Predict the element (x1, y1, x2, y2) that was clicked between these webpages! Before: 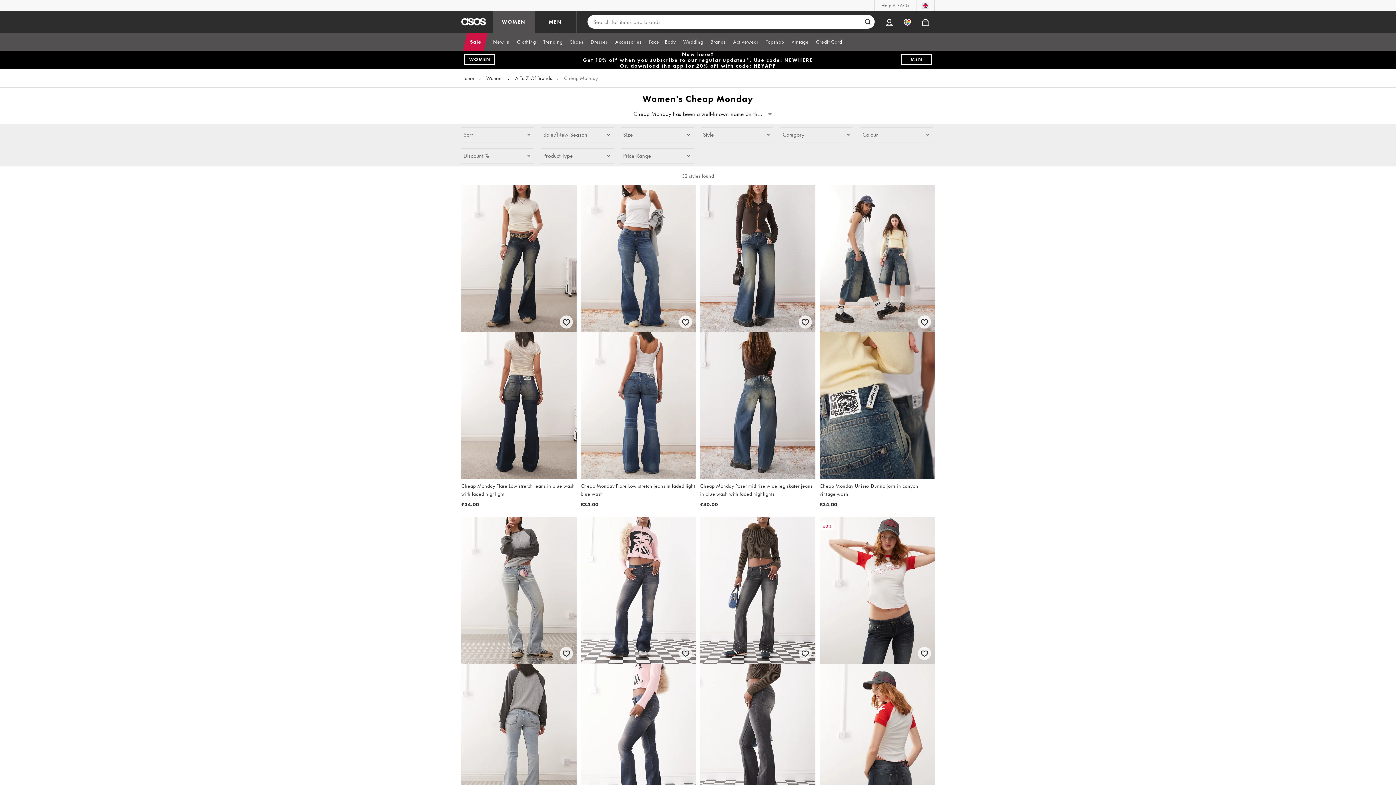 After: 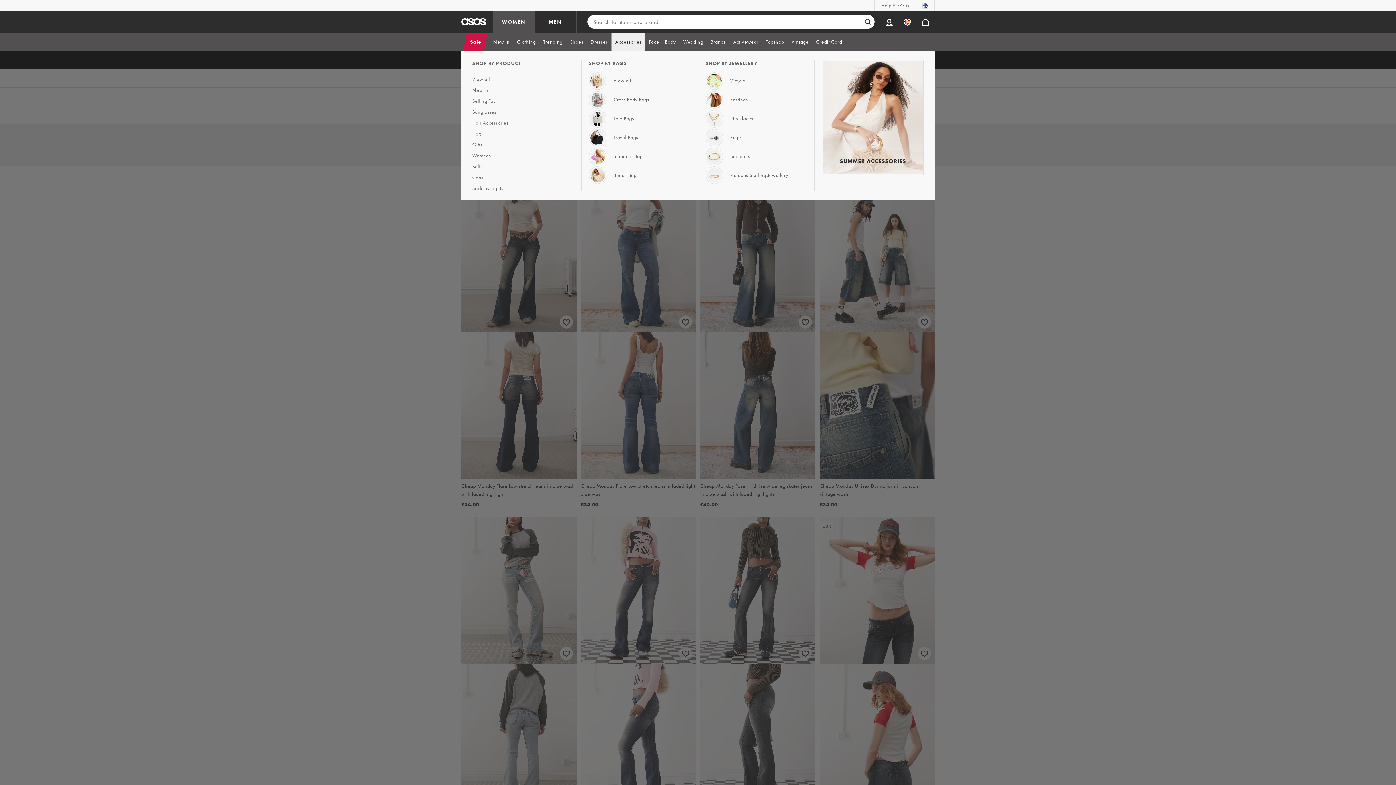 Action: label: Accessories bbox: (611, 32, 645, 50)